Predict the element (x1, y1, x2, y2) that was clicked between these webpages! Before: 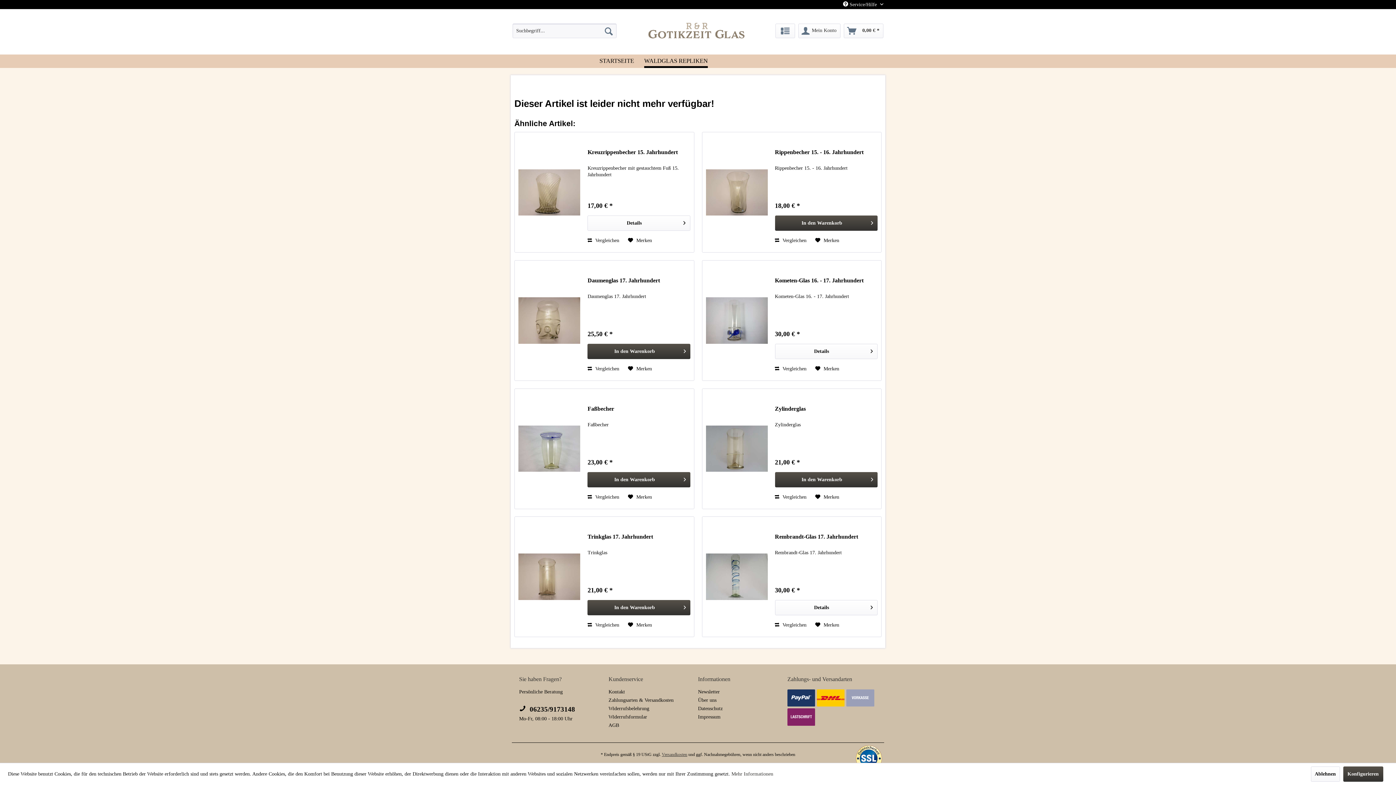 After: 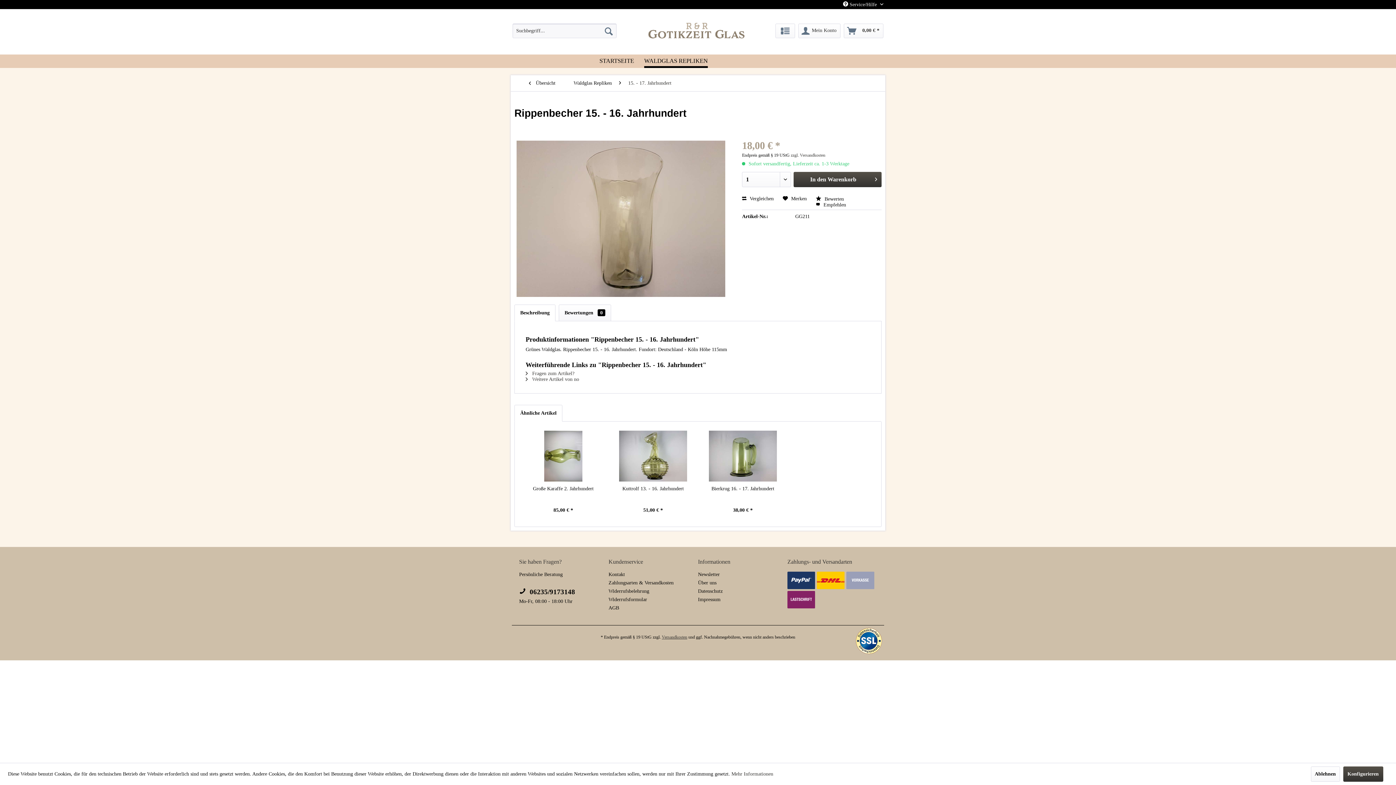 Action: bbox: (775, 148, 877, 163) label: Rippenbecher 15. - 16. Jahrhundert